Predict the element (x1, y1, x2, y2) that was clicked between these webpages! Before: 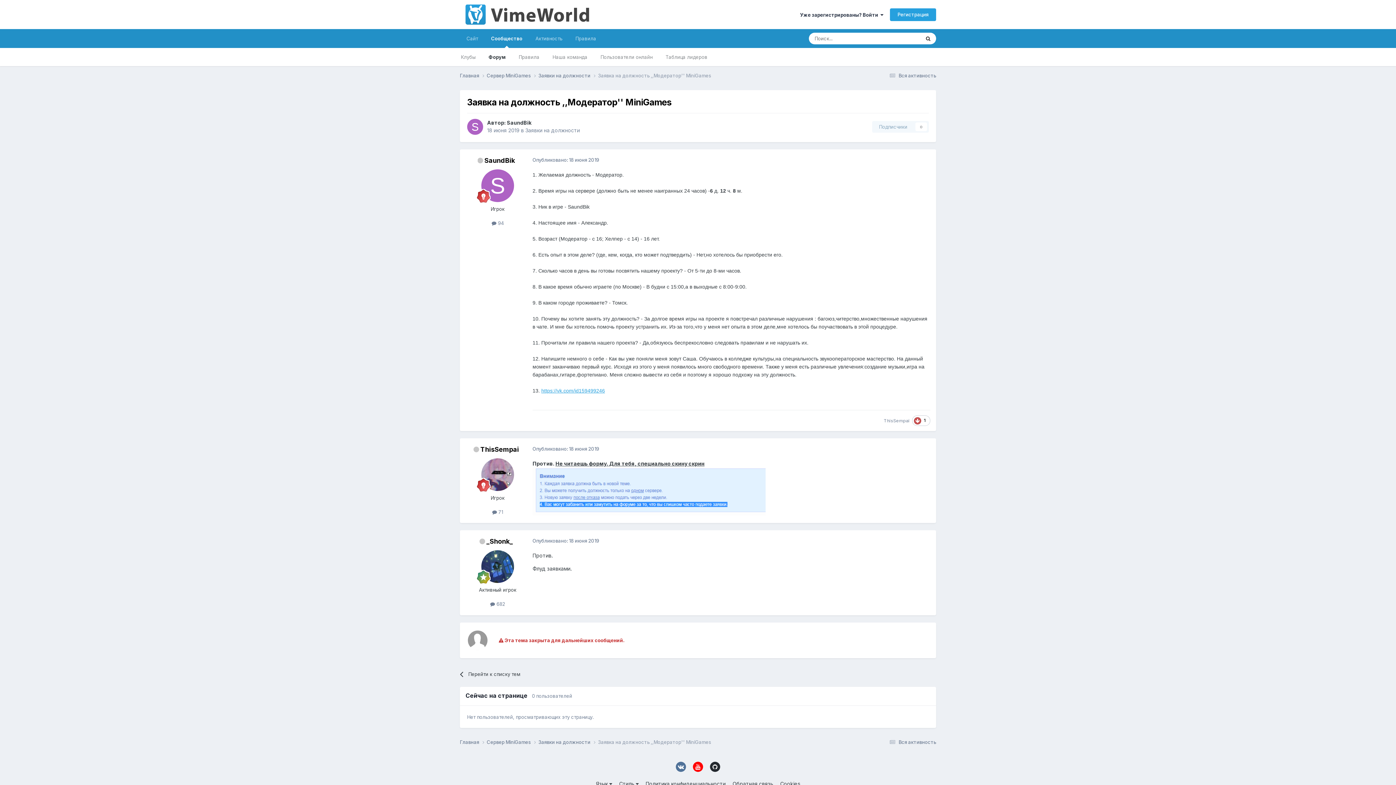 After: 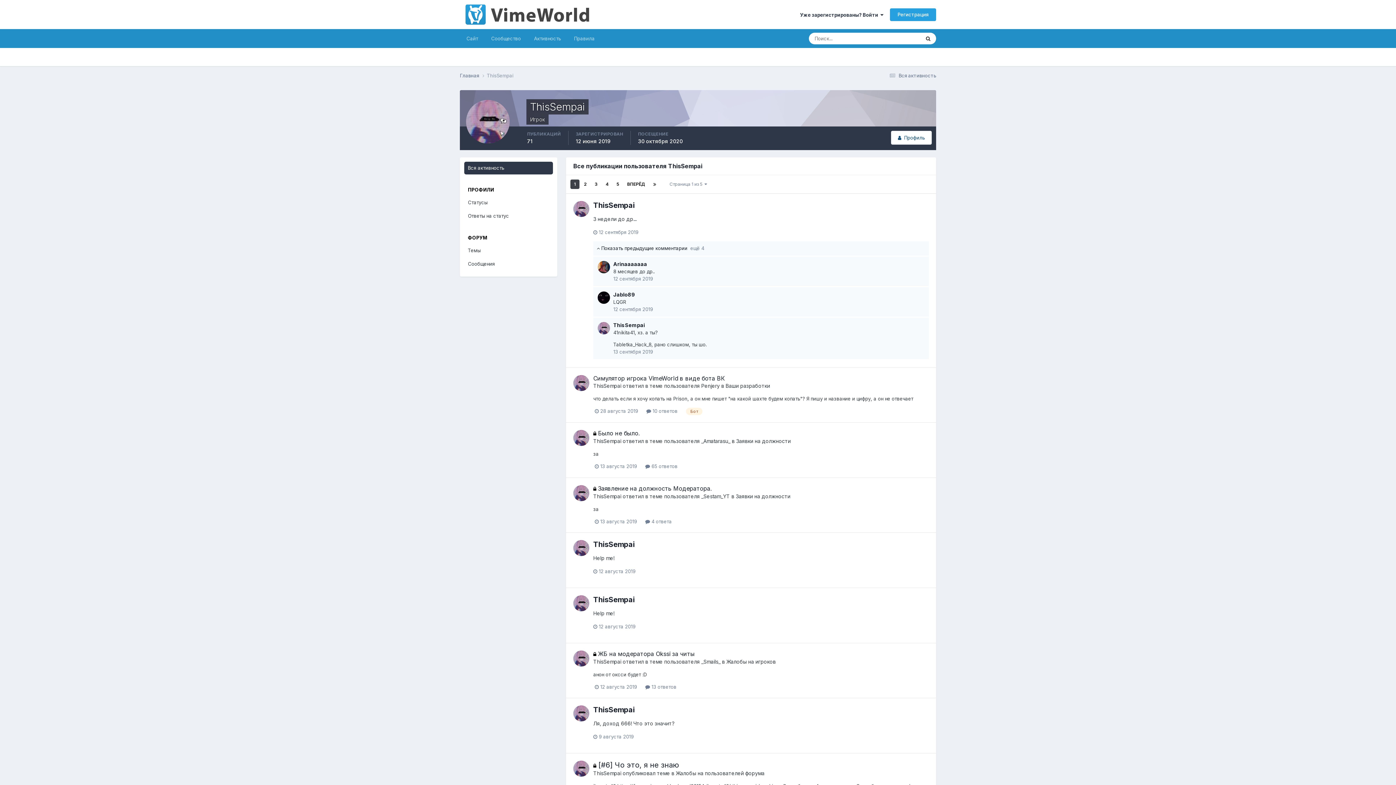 Action: label:  71 bbox: (492, 509, 503, 515)